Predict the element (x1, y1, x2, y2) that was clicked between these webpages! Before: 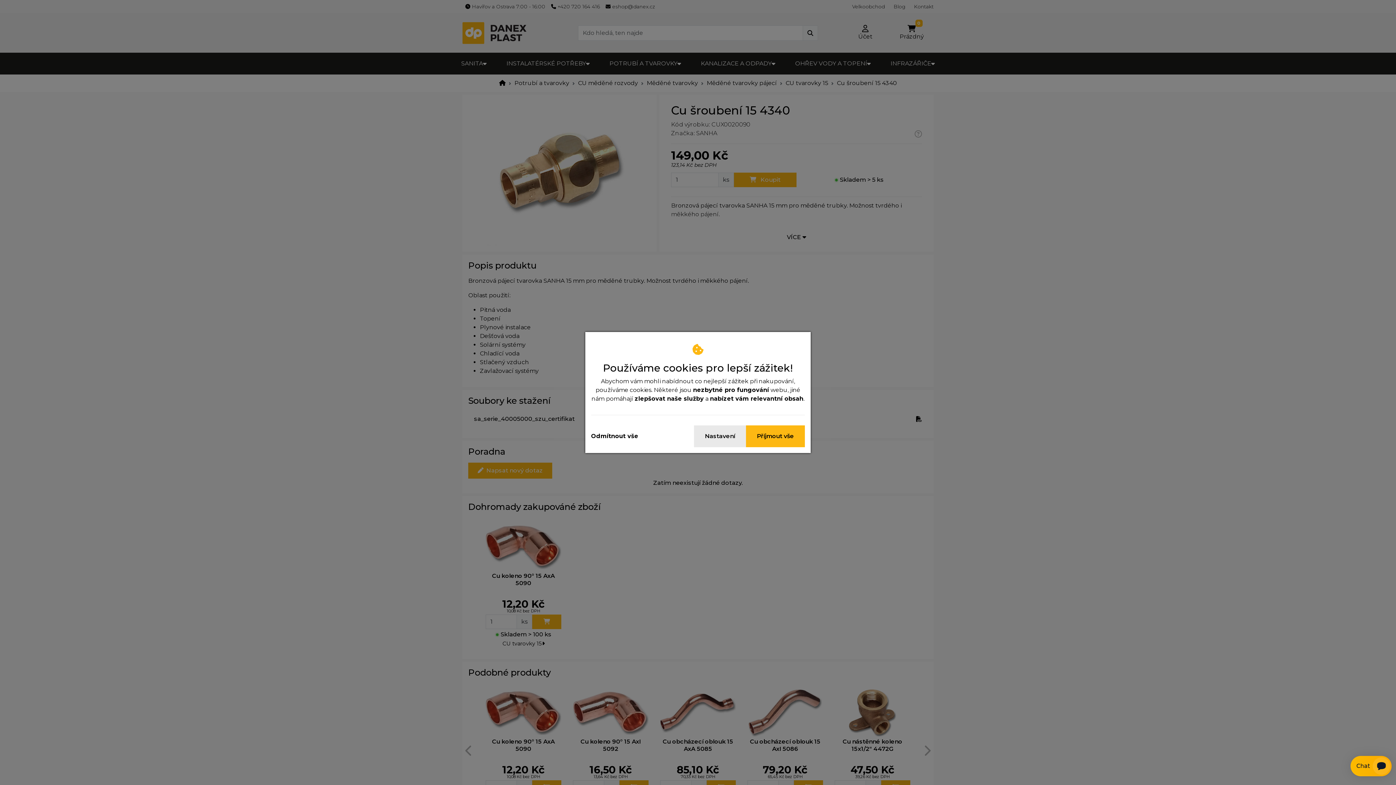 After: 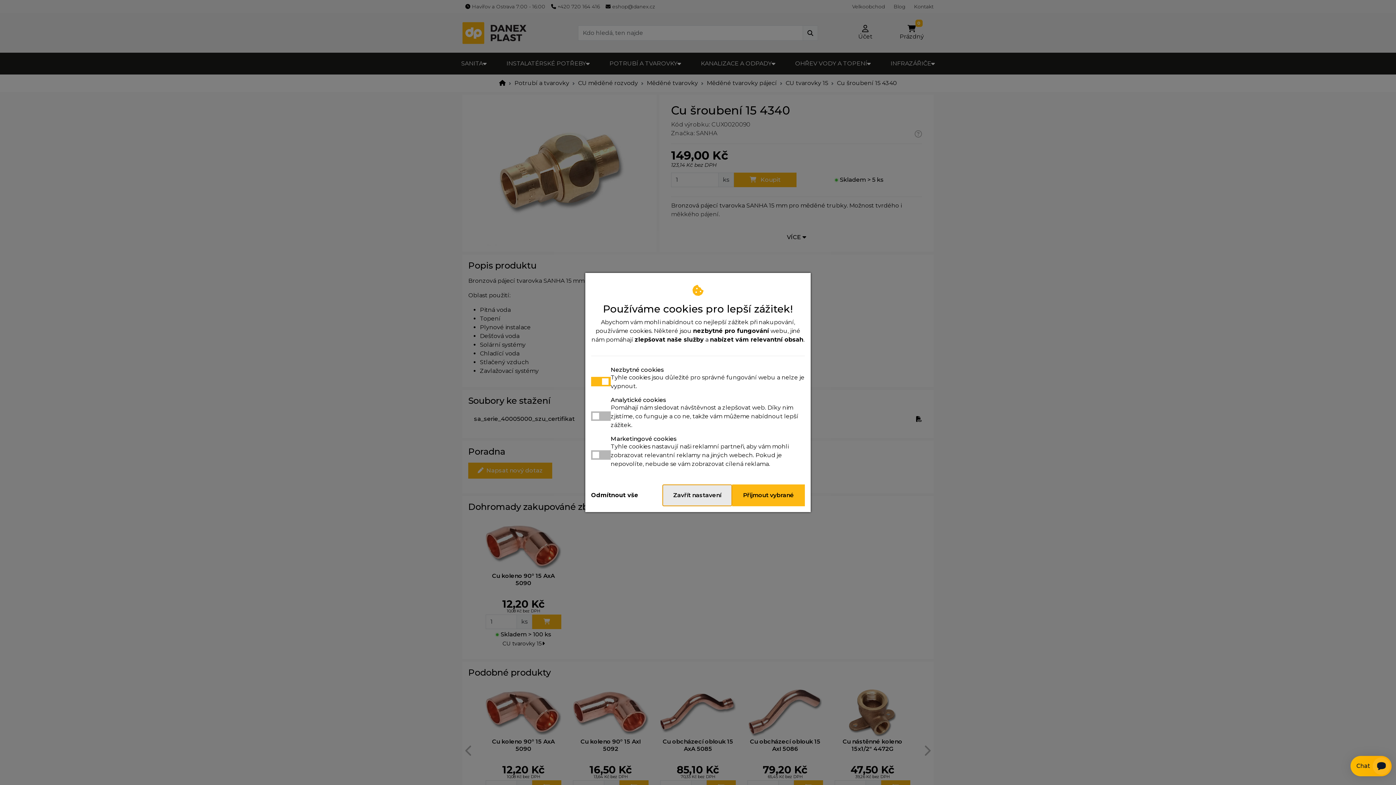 Action: bbox: (694, 425, 746, 447) label: Nastavení